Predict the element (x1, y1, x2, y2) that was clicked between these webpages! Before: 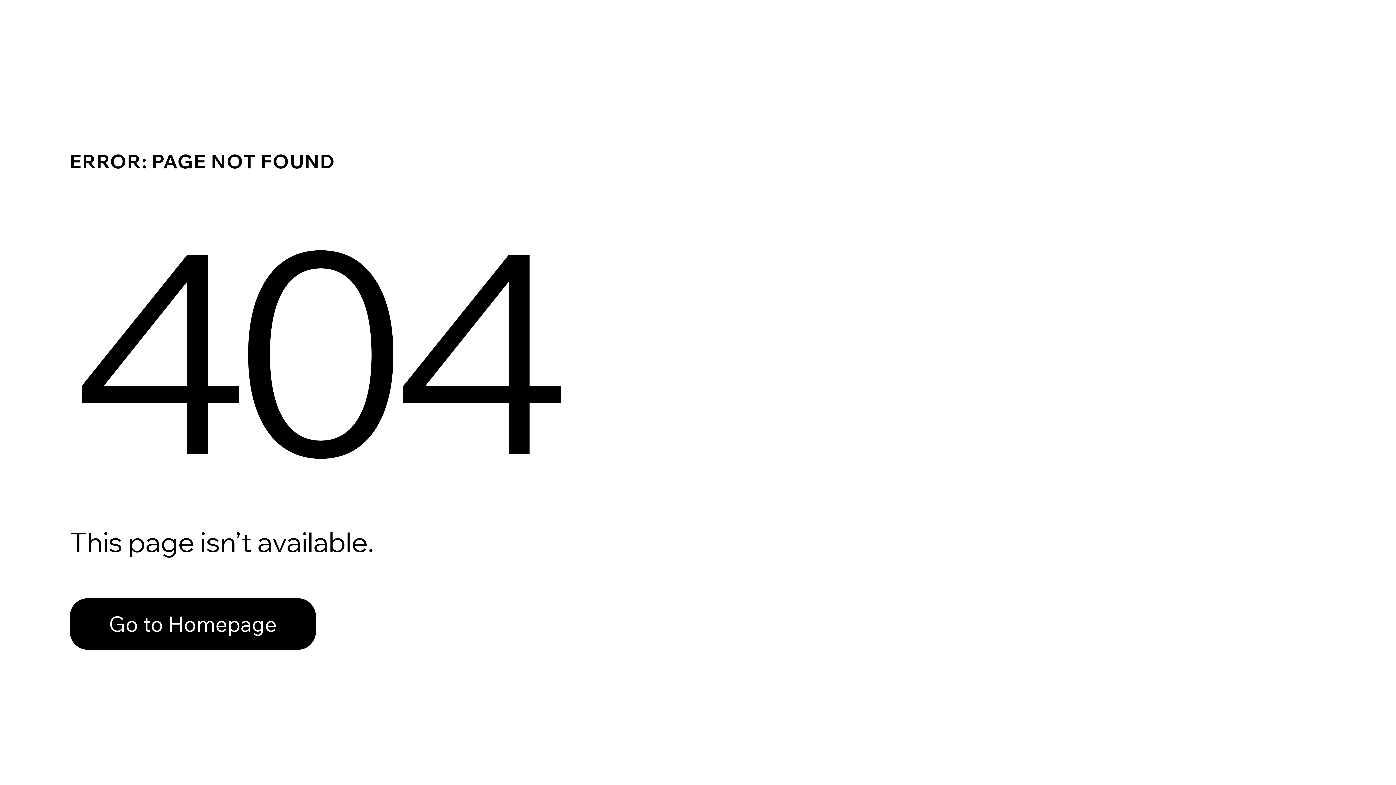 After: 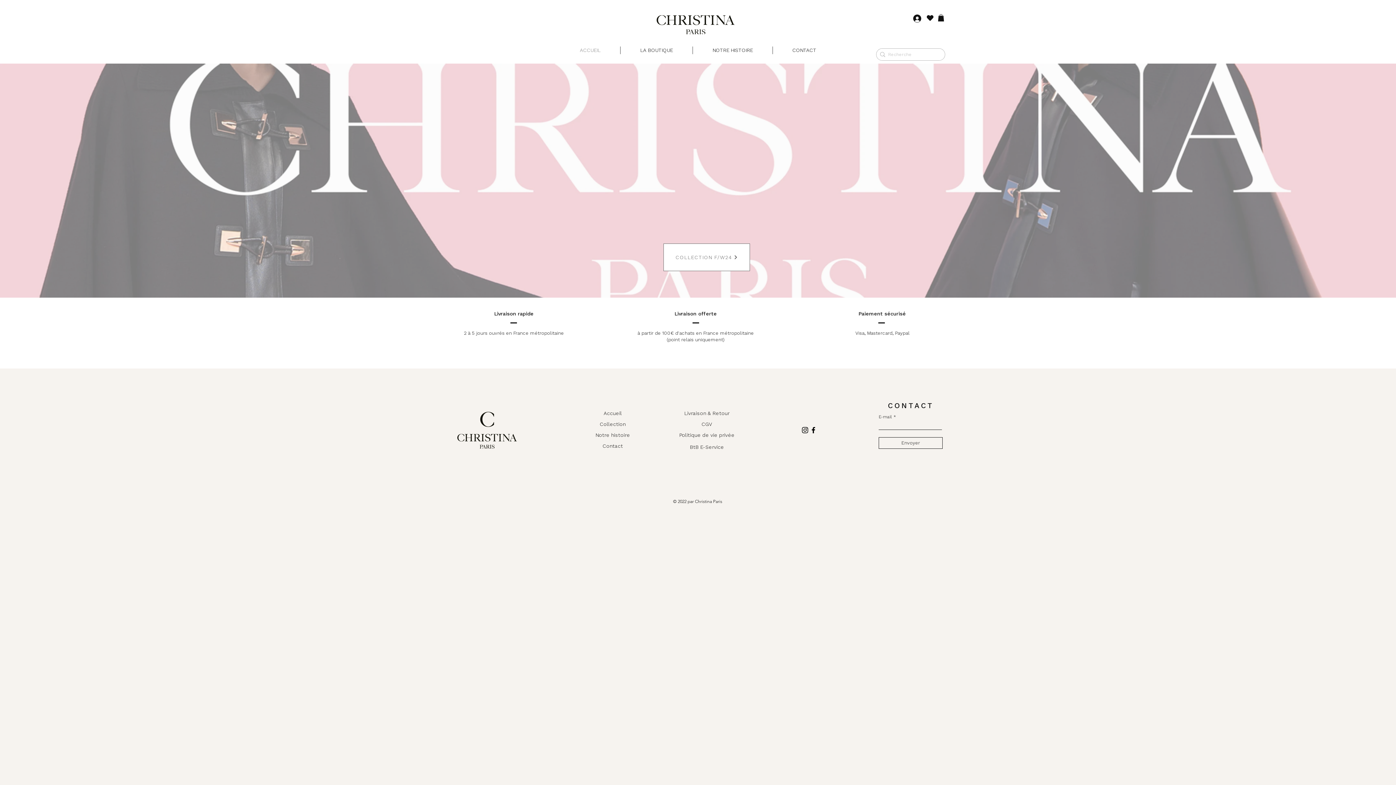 Action: label: Go to Homepage bbox: (69, 582, 768, 659)